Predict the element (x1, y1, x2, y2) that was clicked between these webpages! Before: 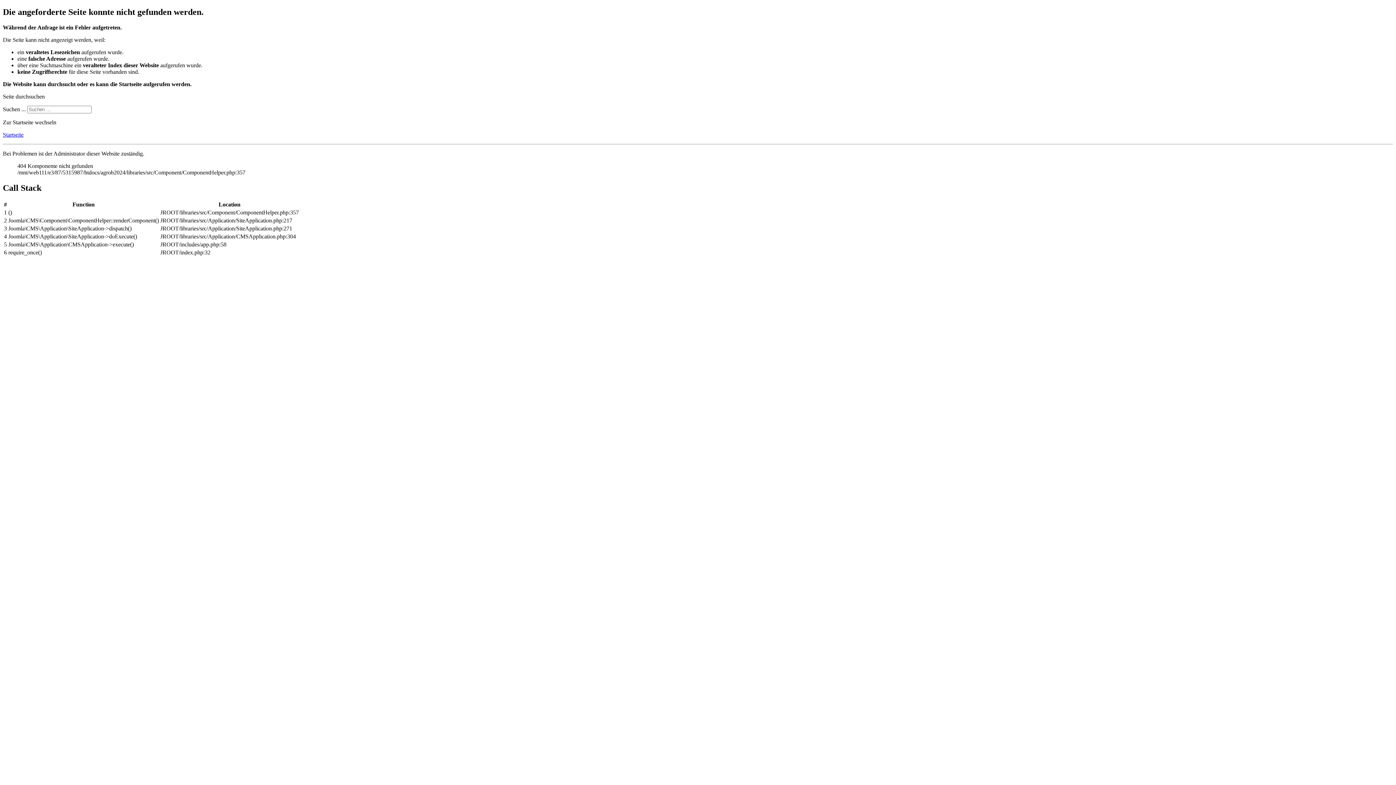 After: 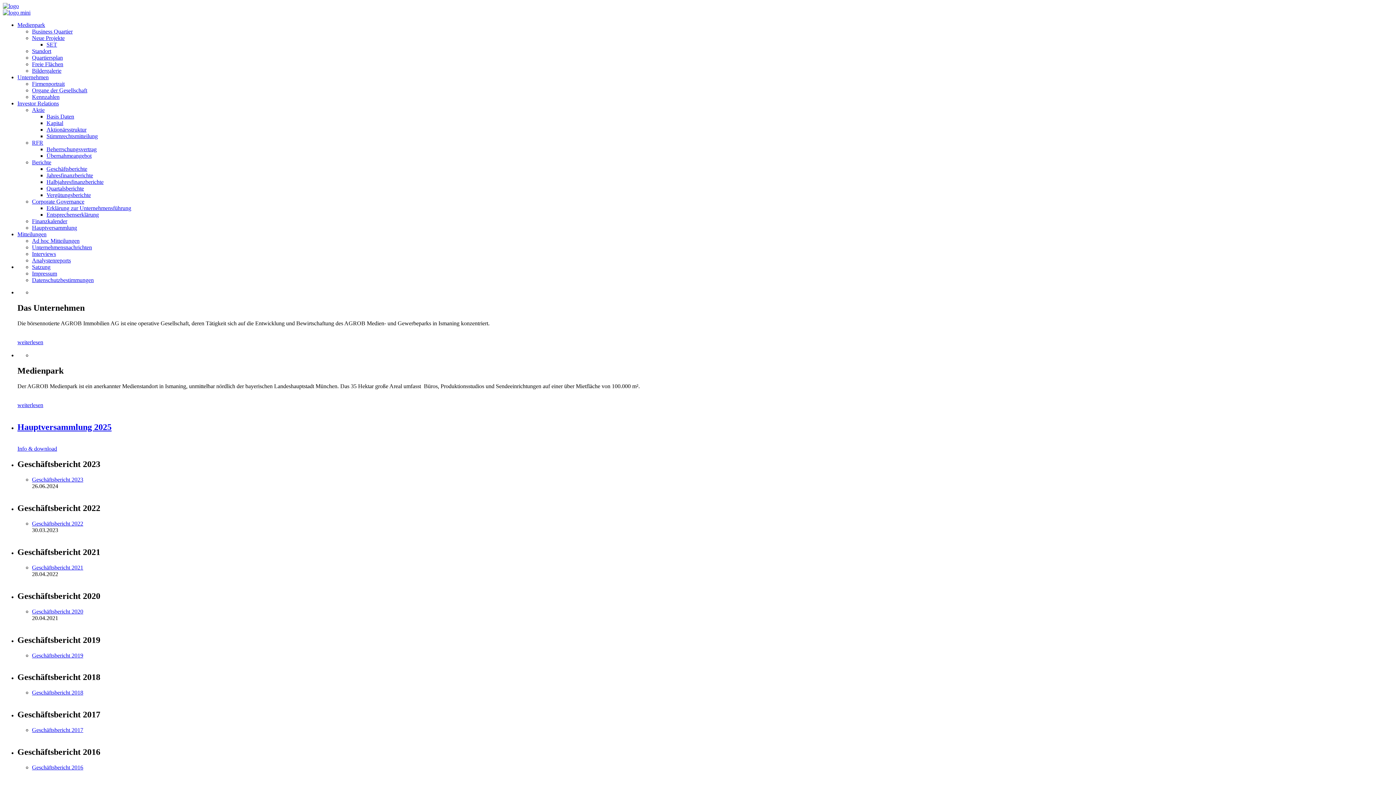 Action: label: Startseite bbox: (2, 131, 23, 137)